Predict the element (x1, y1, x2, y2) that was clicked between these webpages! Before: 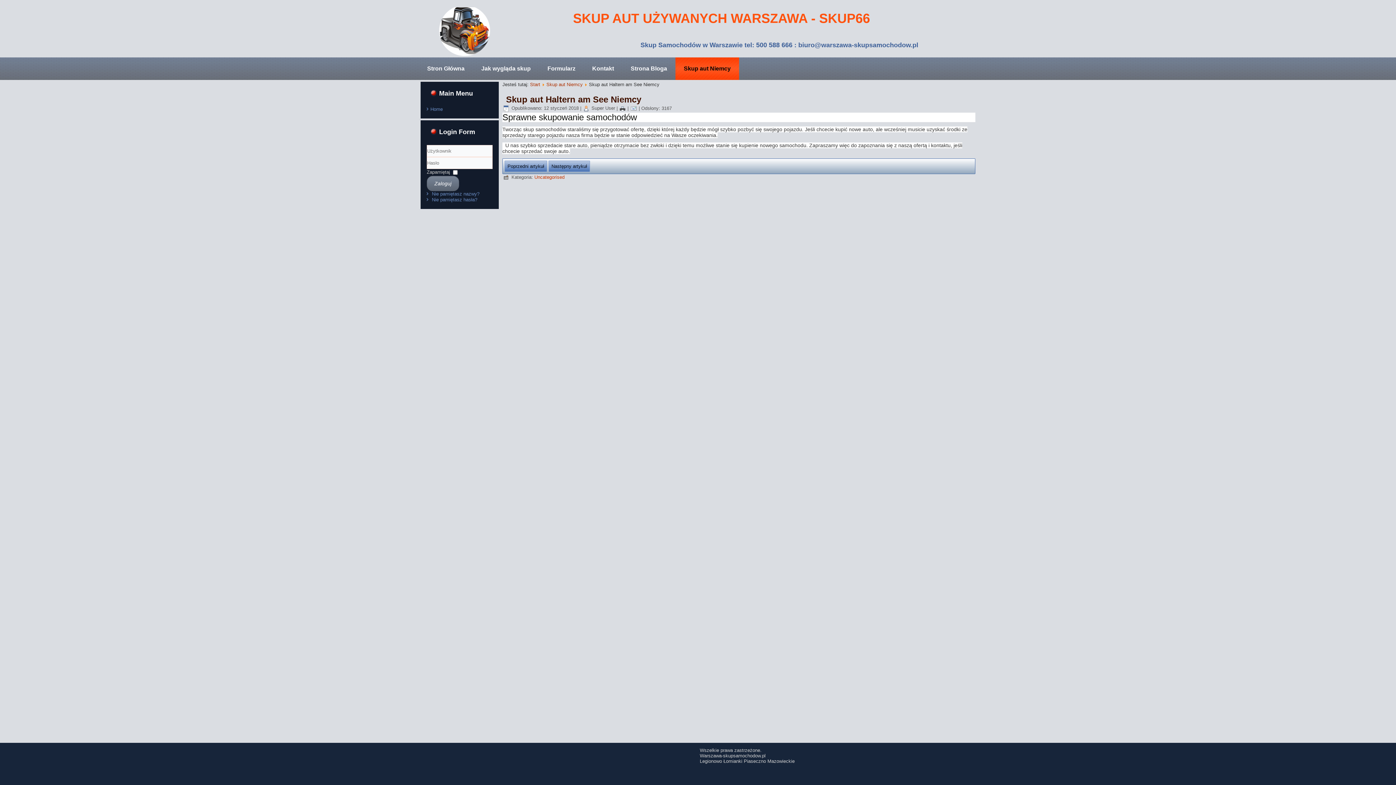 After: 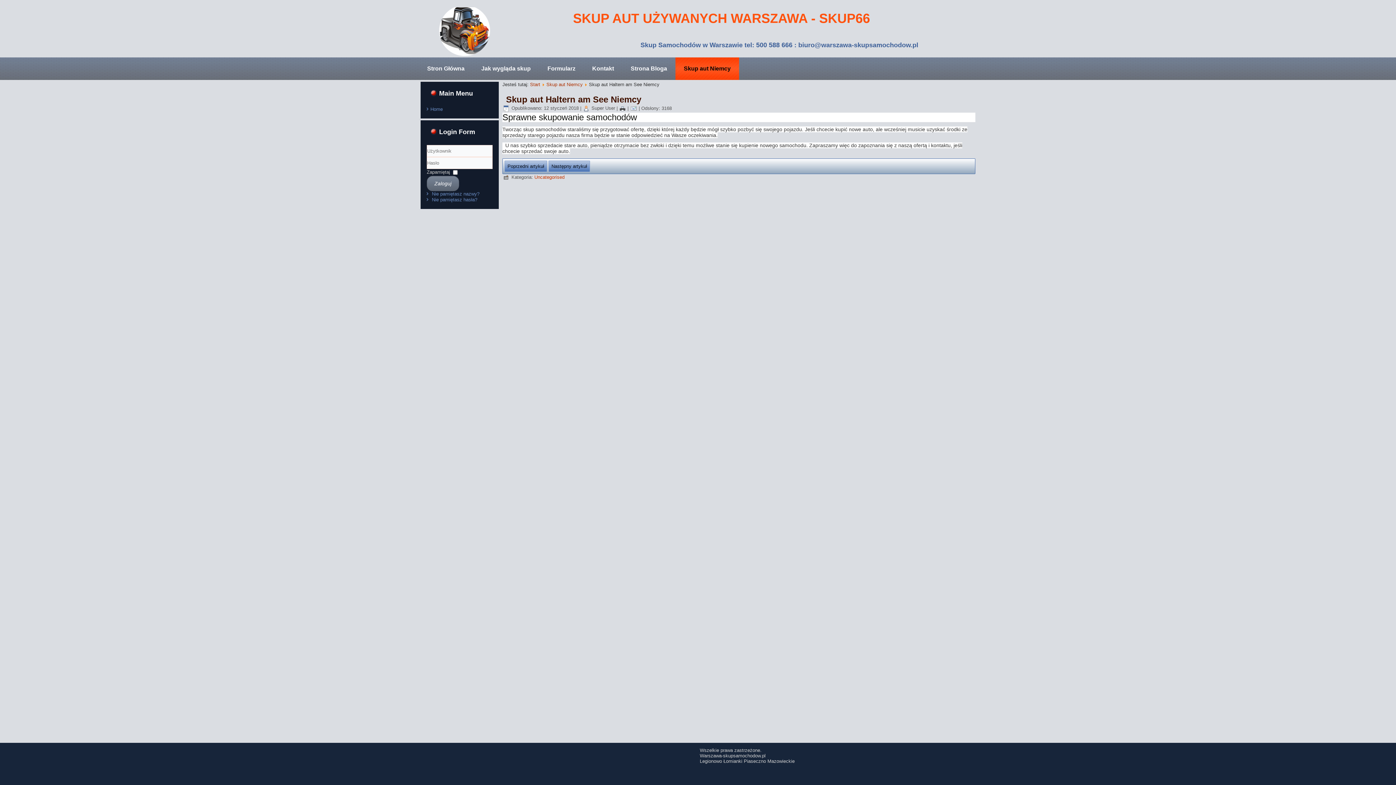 Action: label: Skup aut Haltern am See Niemcy bbox: (506, 94, 641, 104)